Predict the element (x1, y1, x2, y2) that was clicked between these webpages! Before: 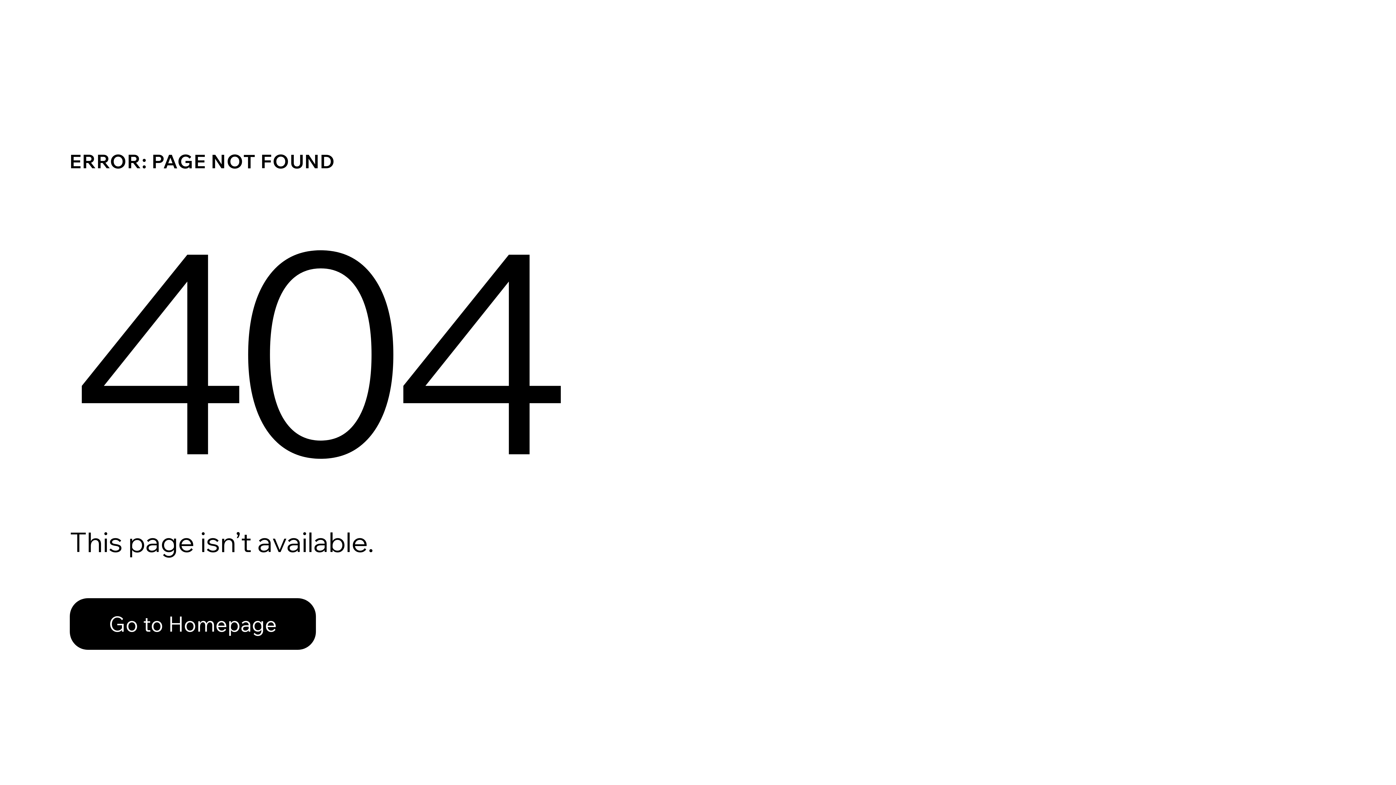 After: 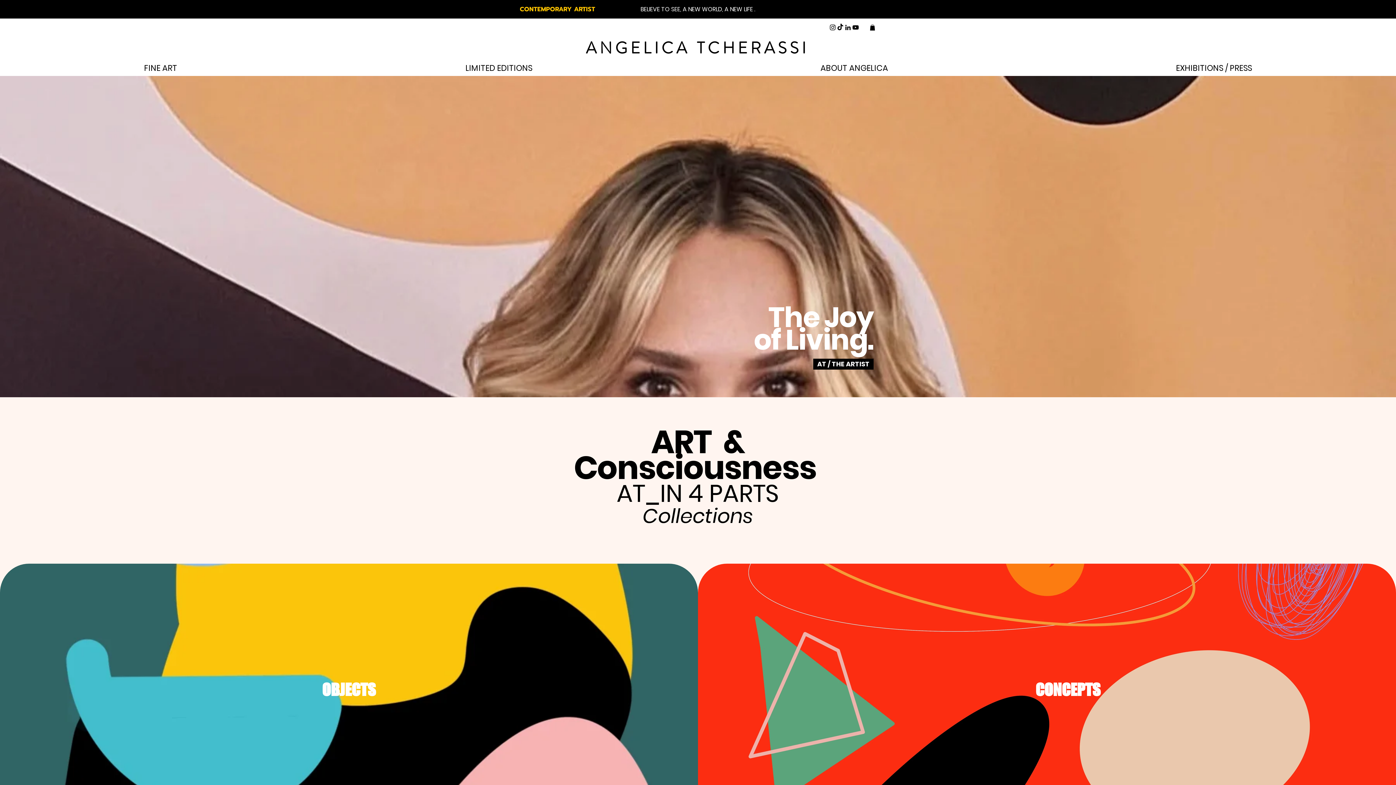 Action: label: Go to Homepage bbox: (69, 598, 316, 650)